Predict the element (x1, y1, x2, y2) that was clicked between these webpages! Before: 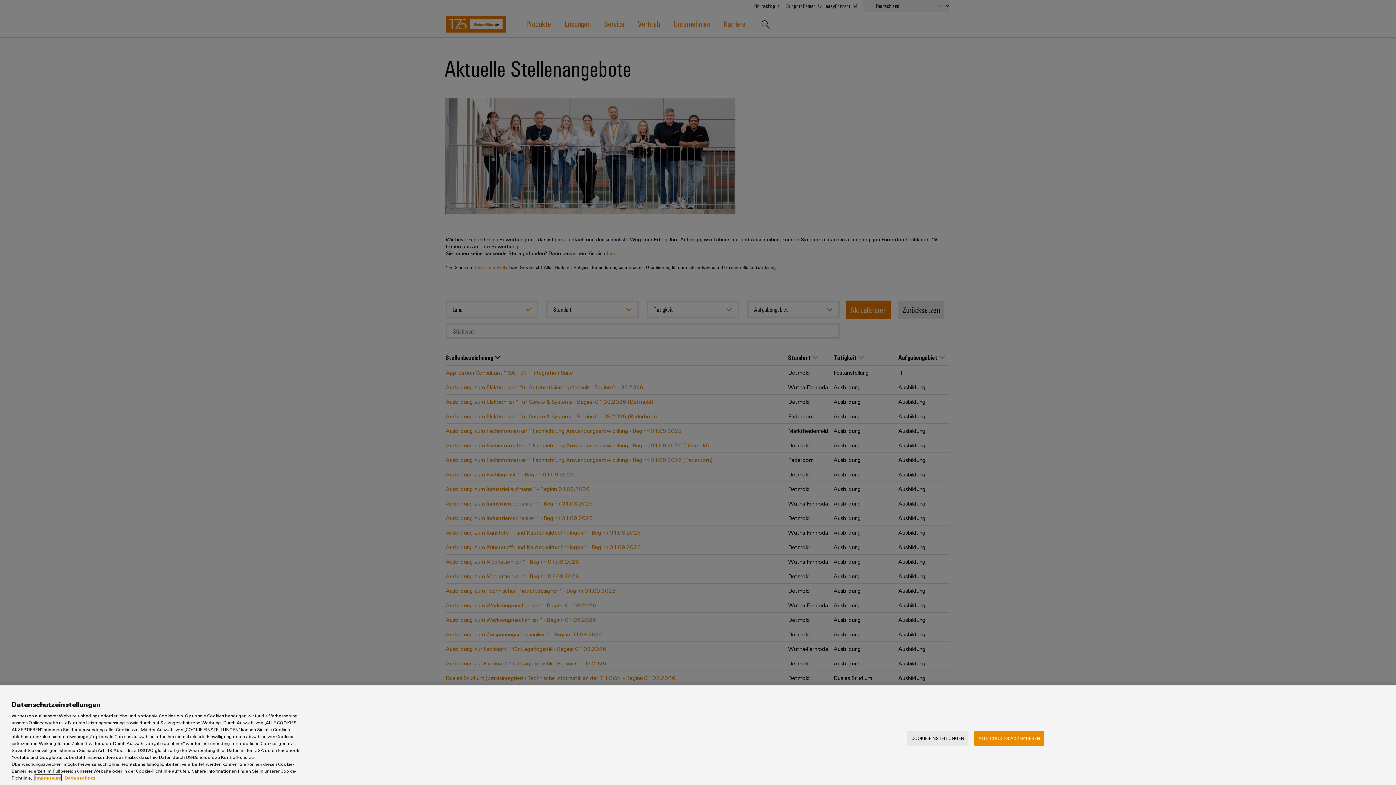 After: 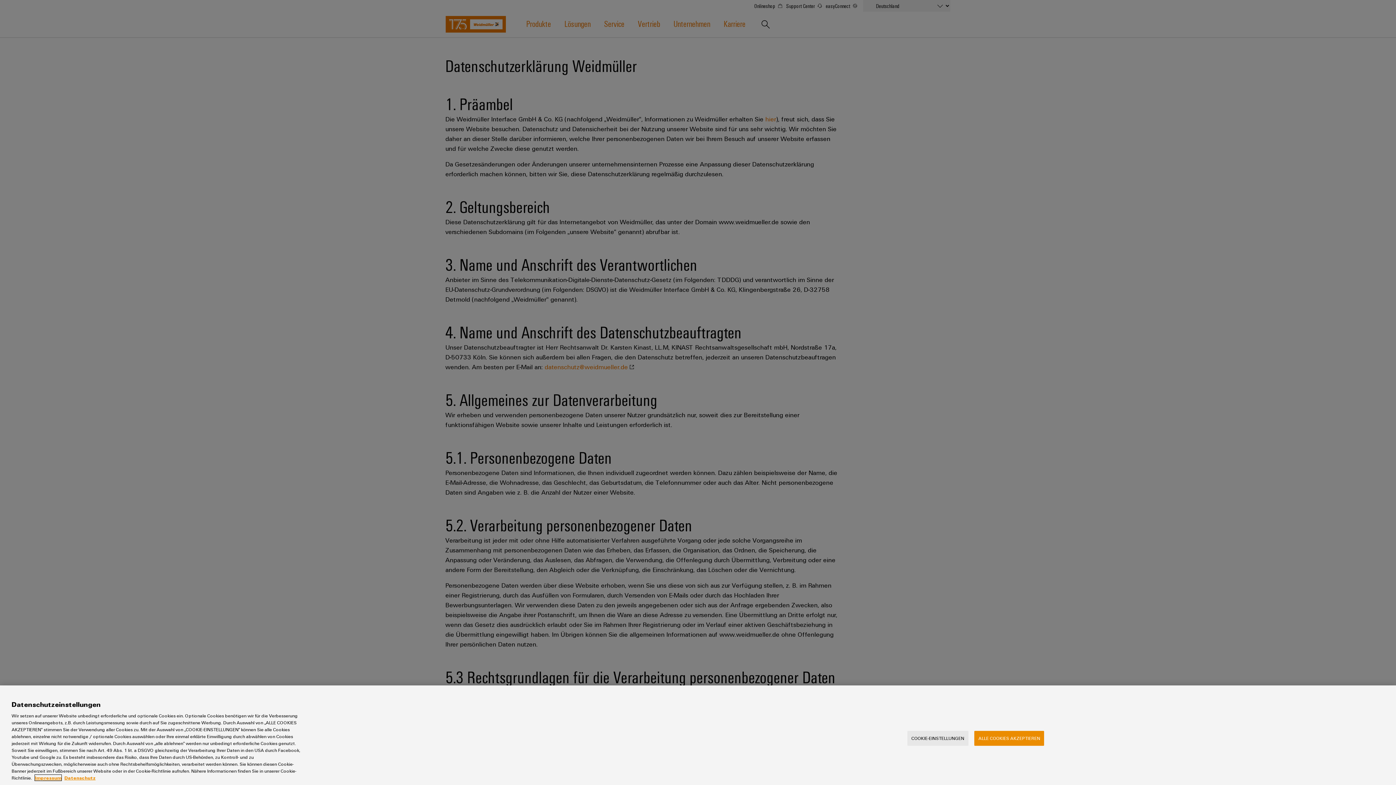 Action: label: Datenschutz bbox: (64, 775, 95, 781)